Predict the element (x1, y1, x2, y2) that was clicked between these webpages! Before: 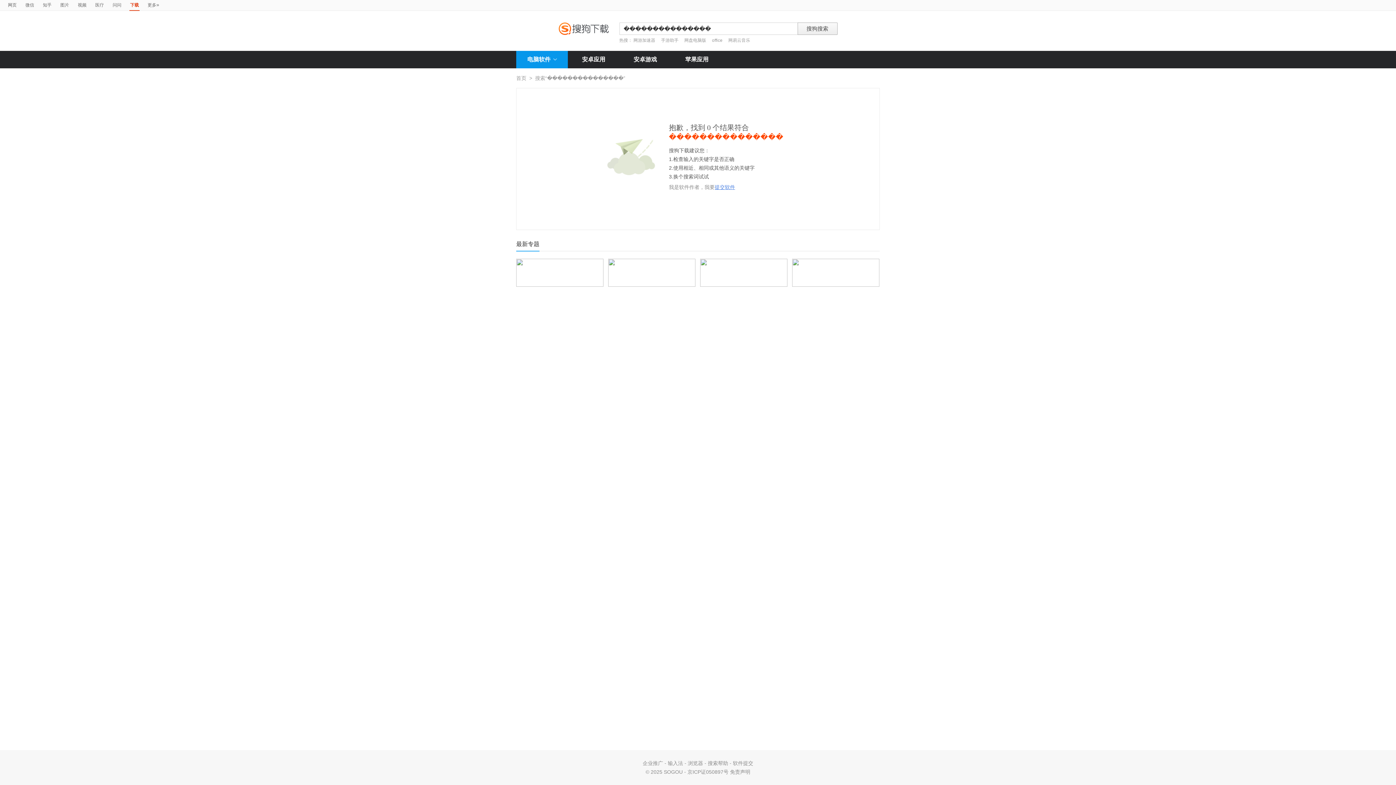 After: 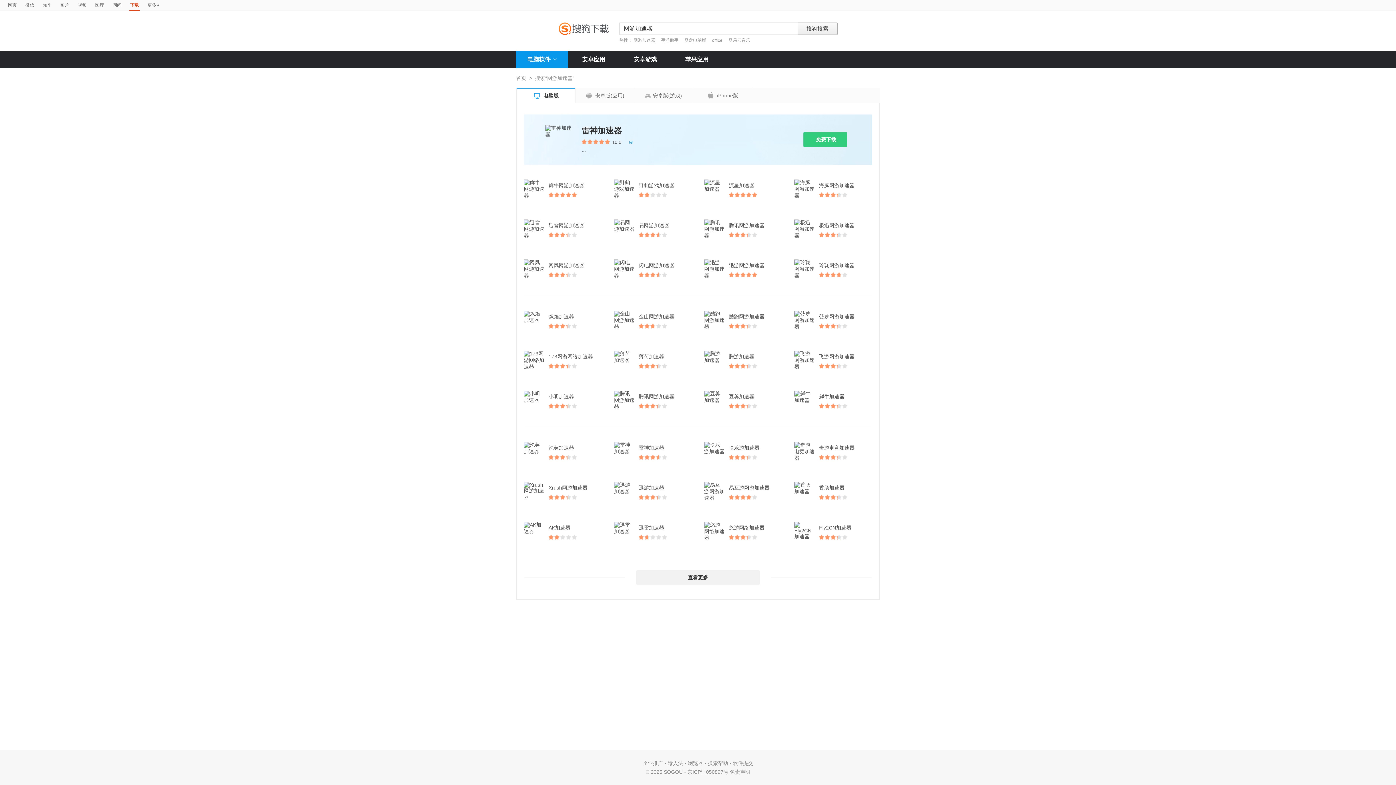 Action: label: 网游加速器 bbox: (633, 37, 655, 42)